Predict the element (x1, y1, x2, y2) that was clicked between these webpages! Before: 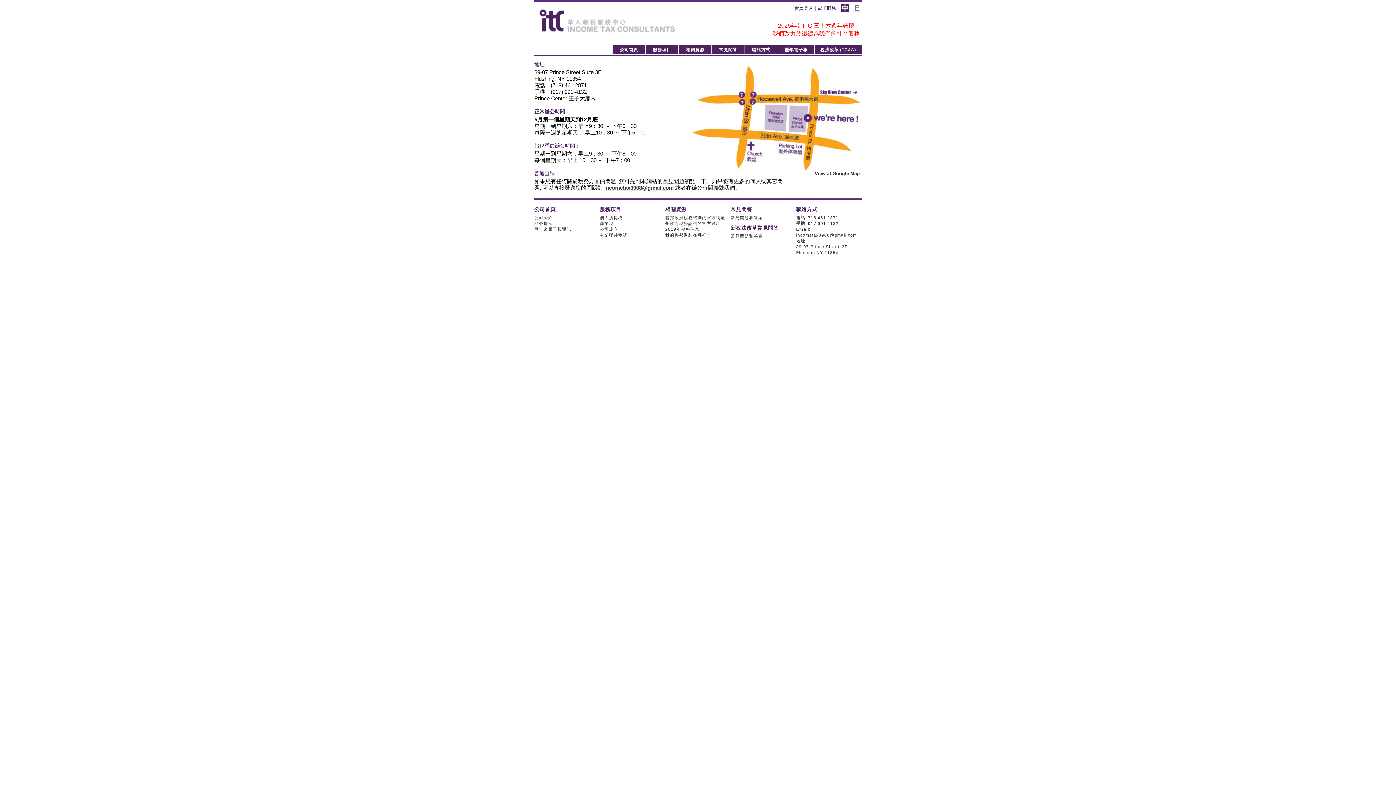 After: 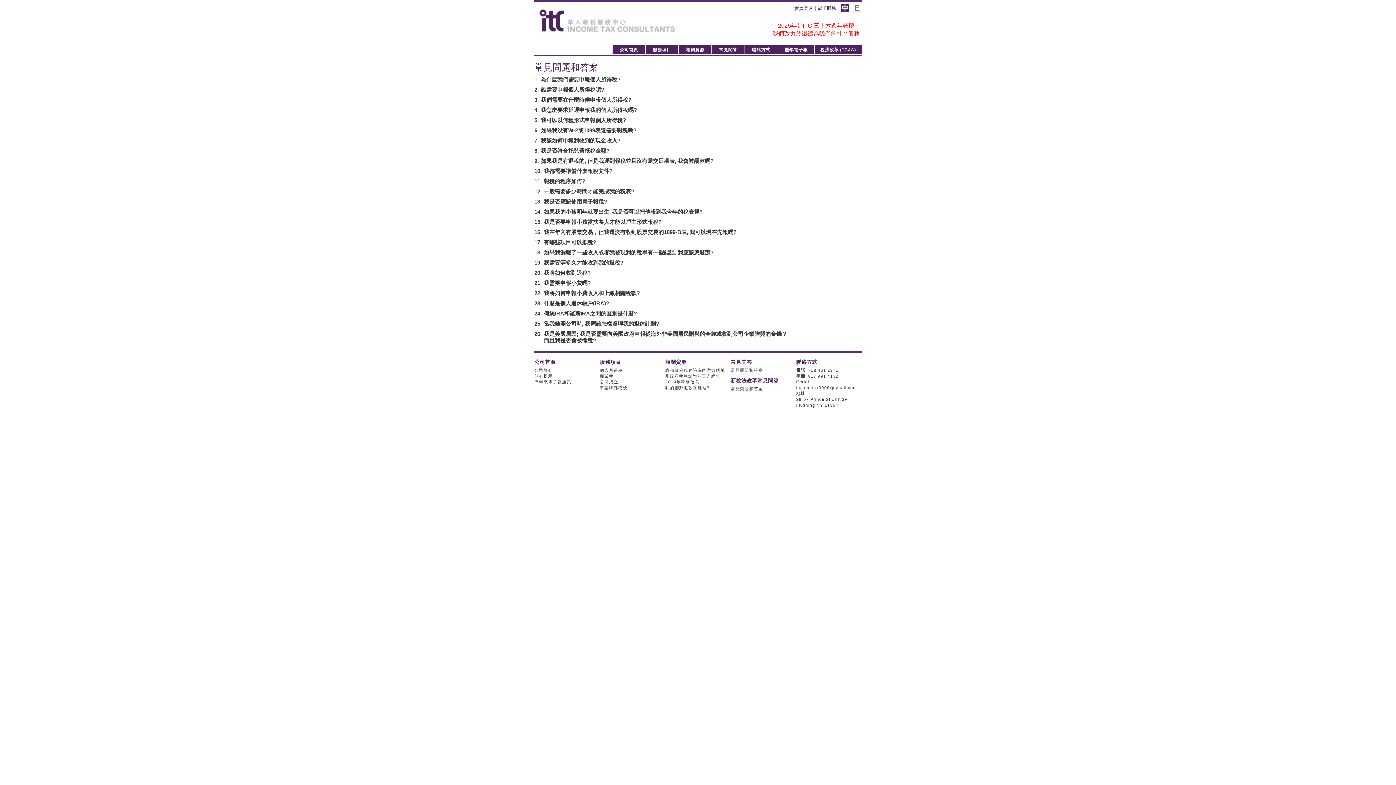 Action: bbox: (662, 178, 684, 184) label: 常見問題